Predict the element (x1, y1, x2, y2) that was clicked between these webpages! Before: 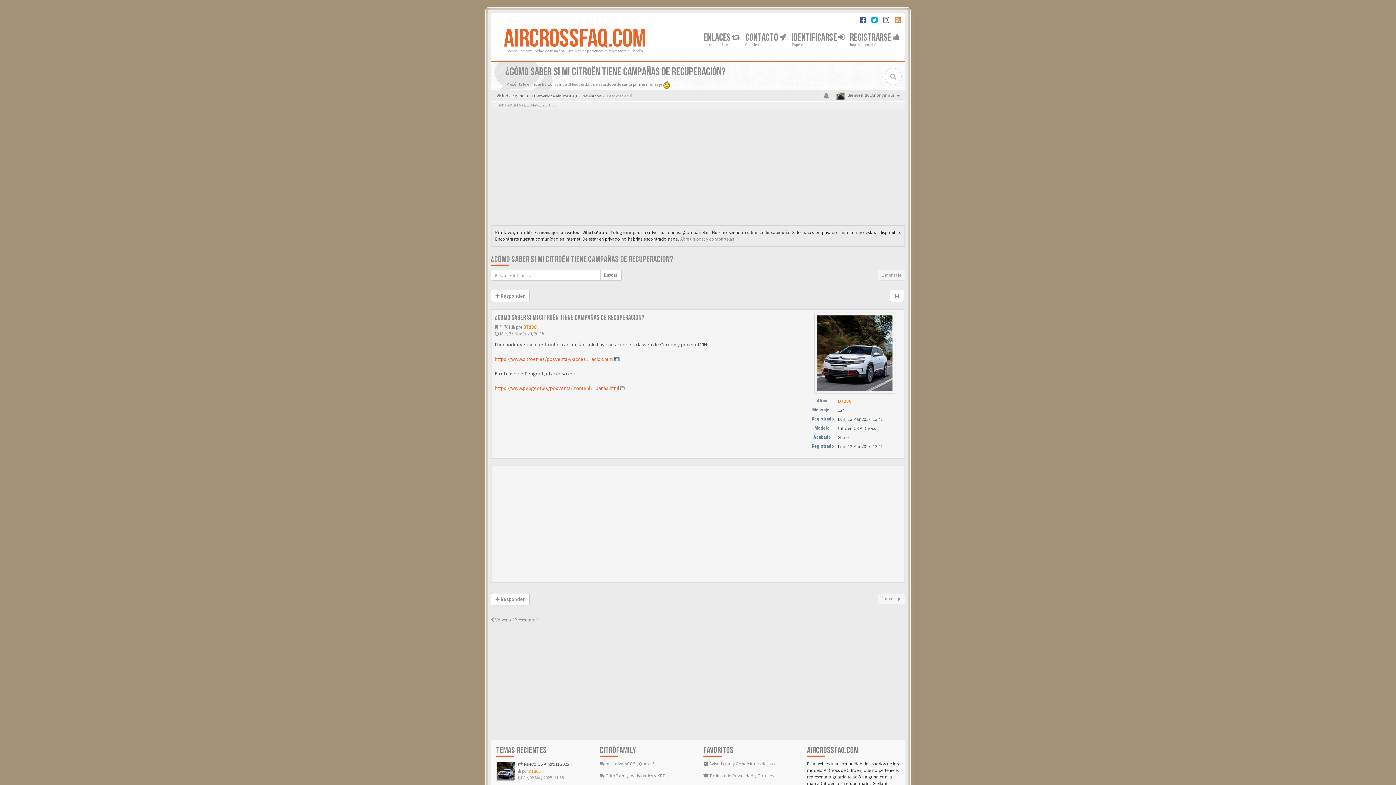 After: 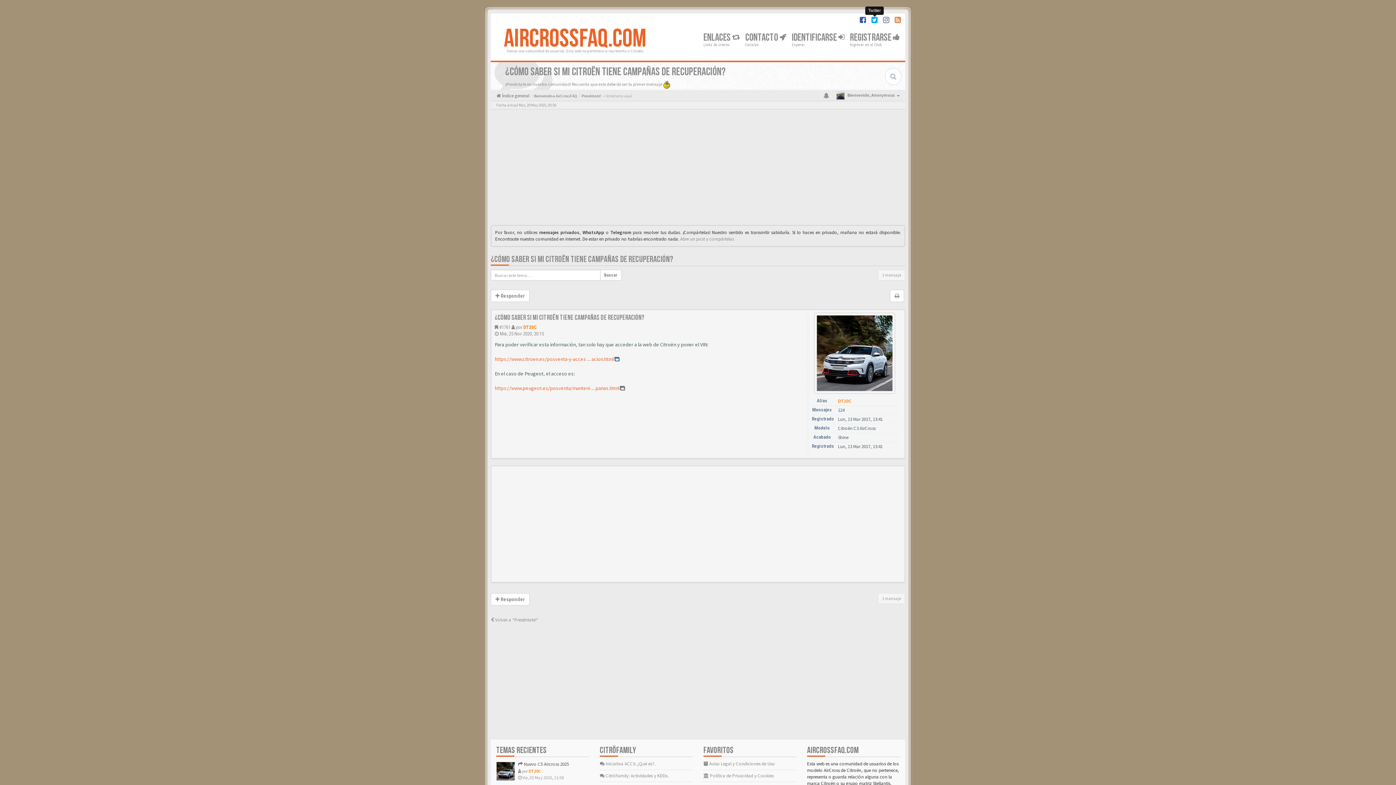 Action: bbox: (871, 17, 877, 24)